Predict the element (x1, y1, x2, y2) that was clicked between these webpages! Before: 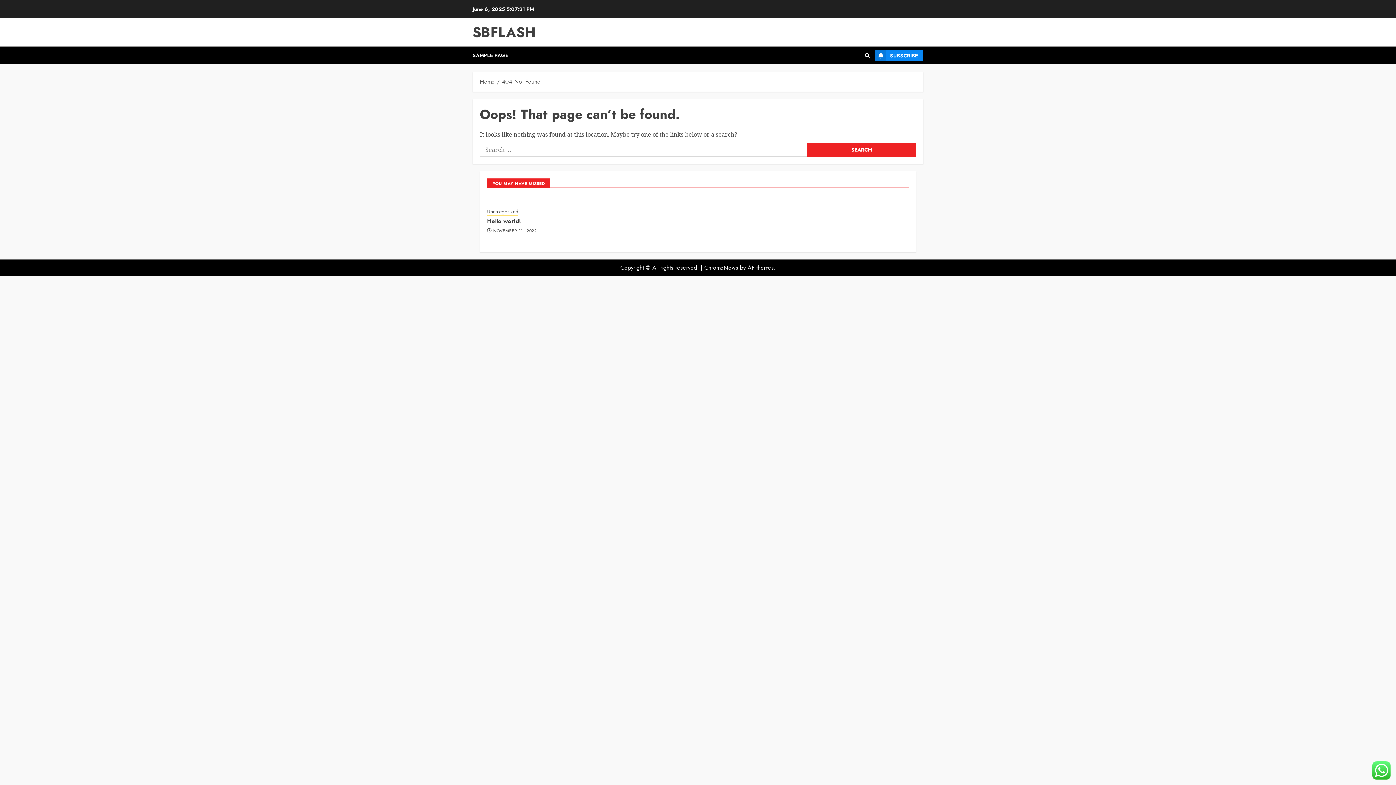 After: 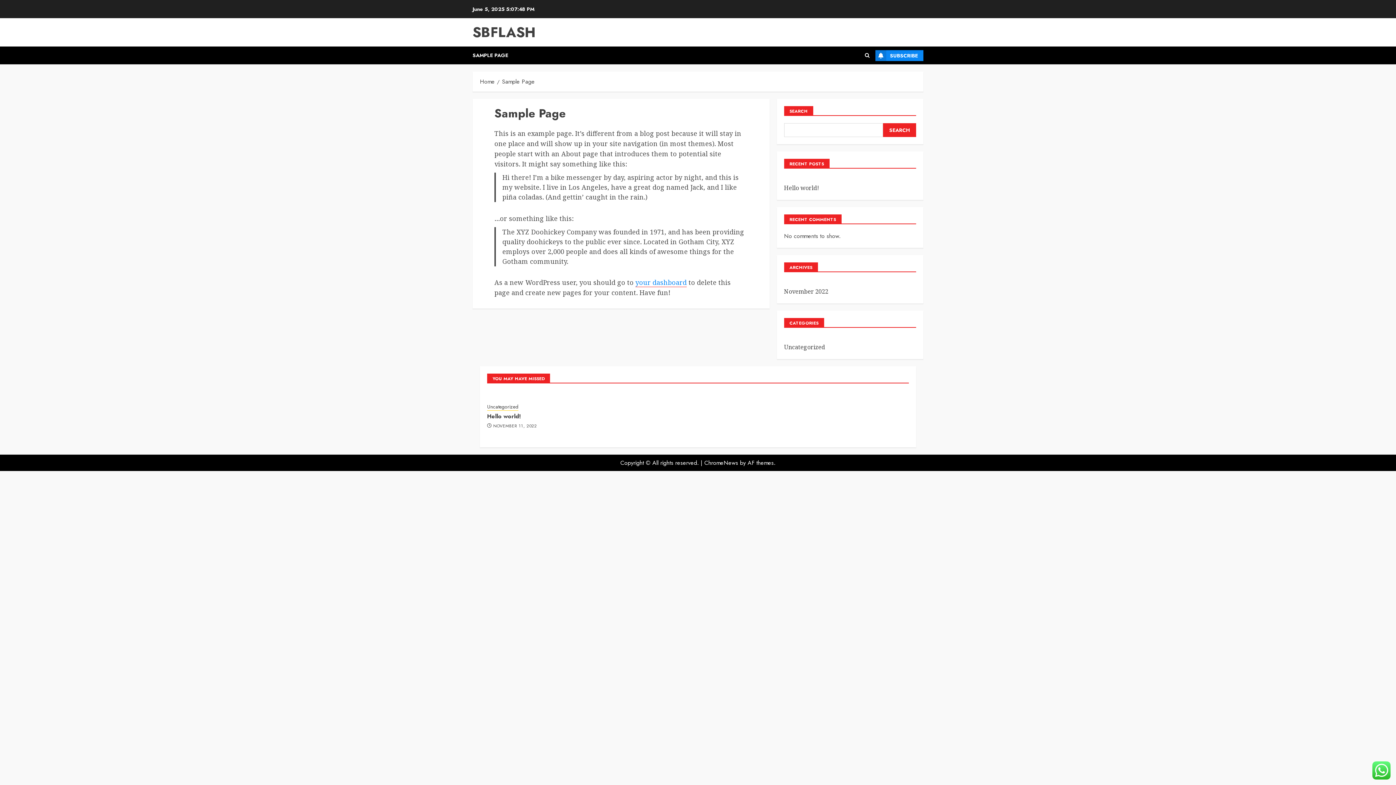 Action: bbox: (472, 46, 508, 64) label: SAMPLE PAGE